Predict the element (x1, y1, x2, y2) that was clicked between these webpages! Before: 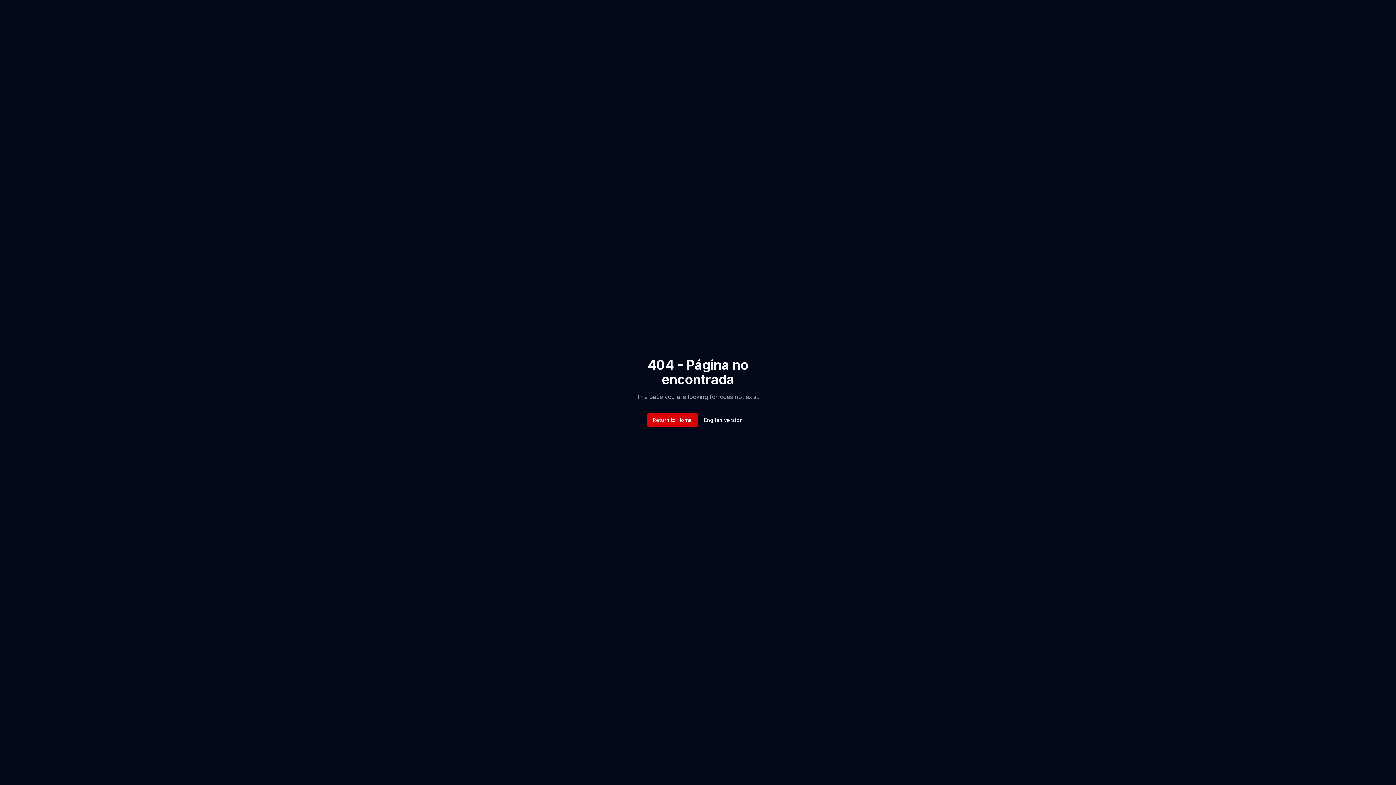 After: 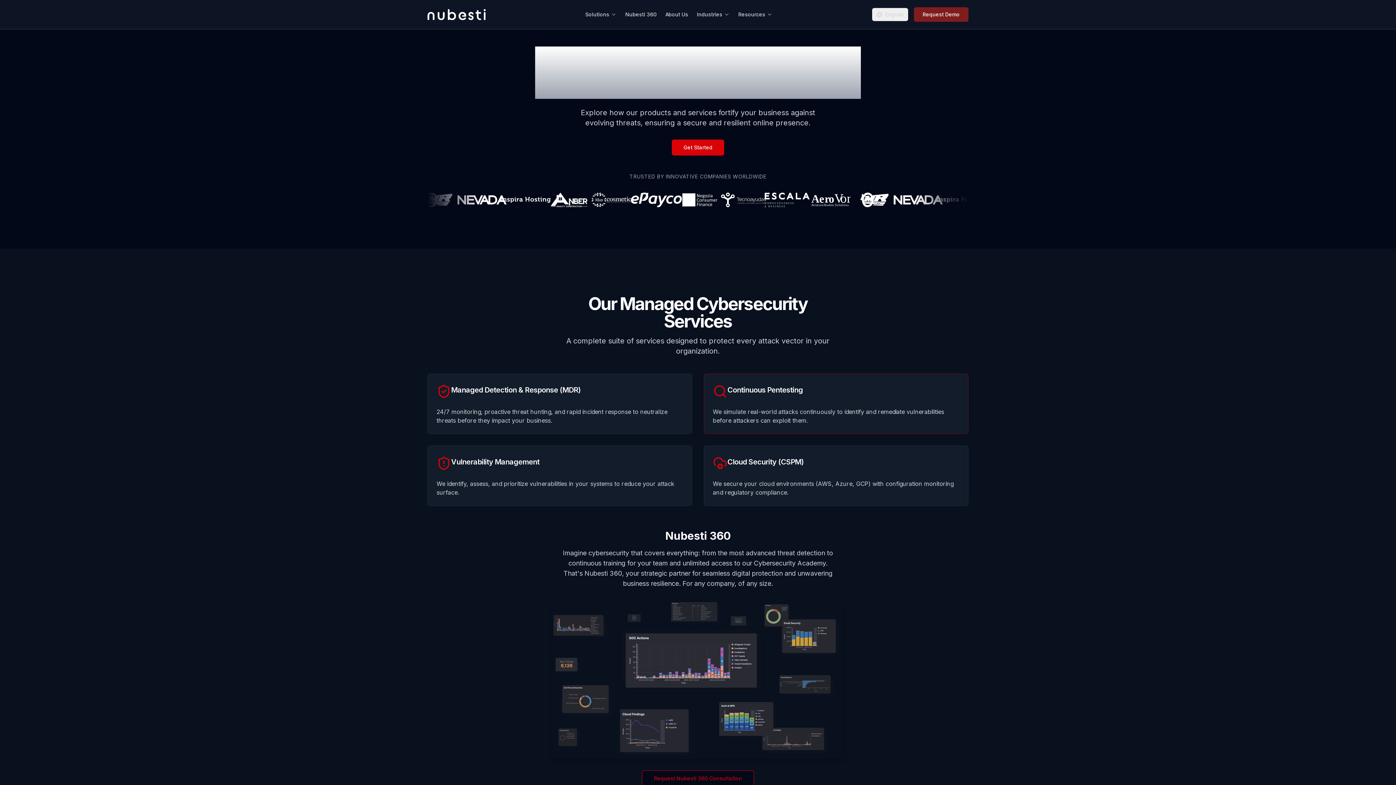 Action: label: English version bbox: (698, 413, 749, 427)